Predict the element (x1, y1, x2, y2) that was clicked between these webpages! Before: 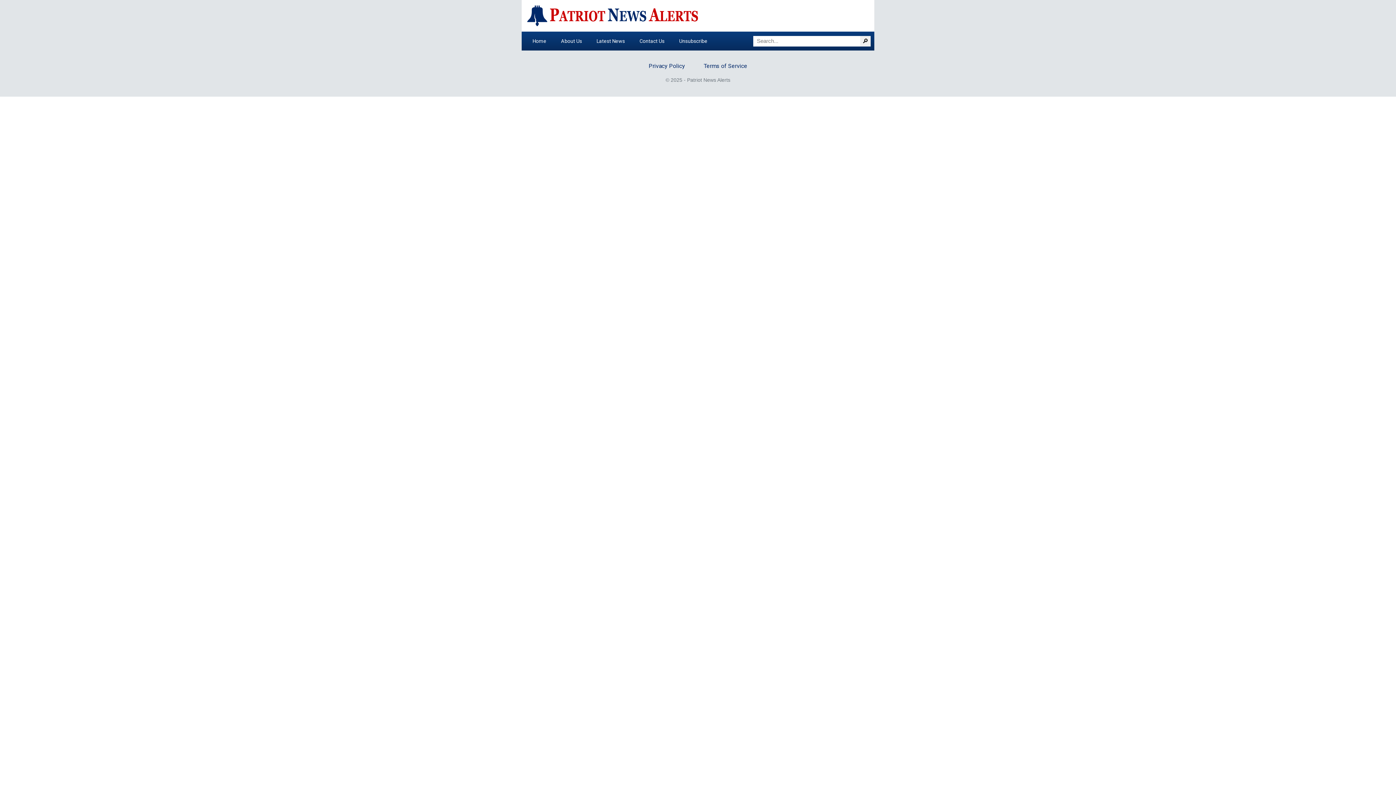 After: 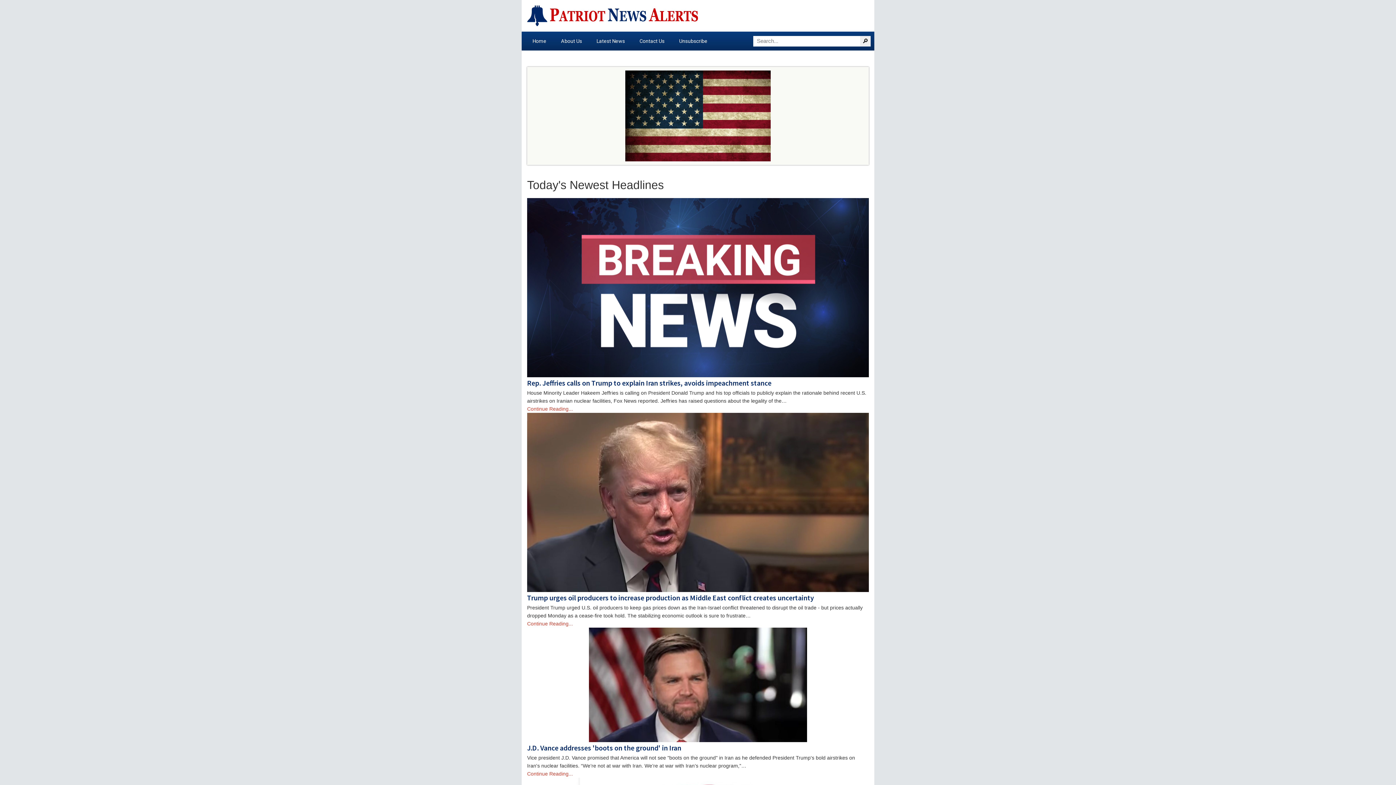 Action: bbox: (525, 35, 553, 47) label: Home